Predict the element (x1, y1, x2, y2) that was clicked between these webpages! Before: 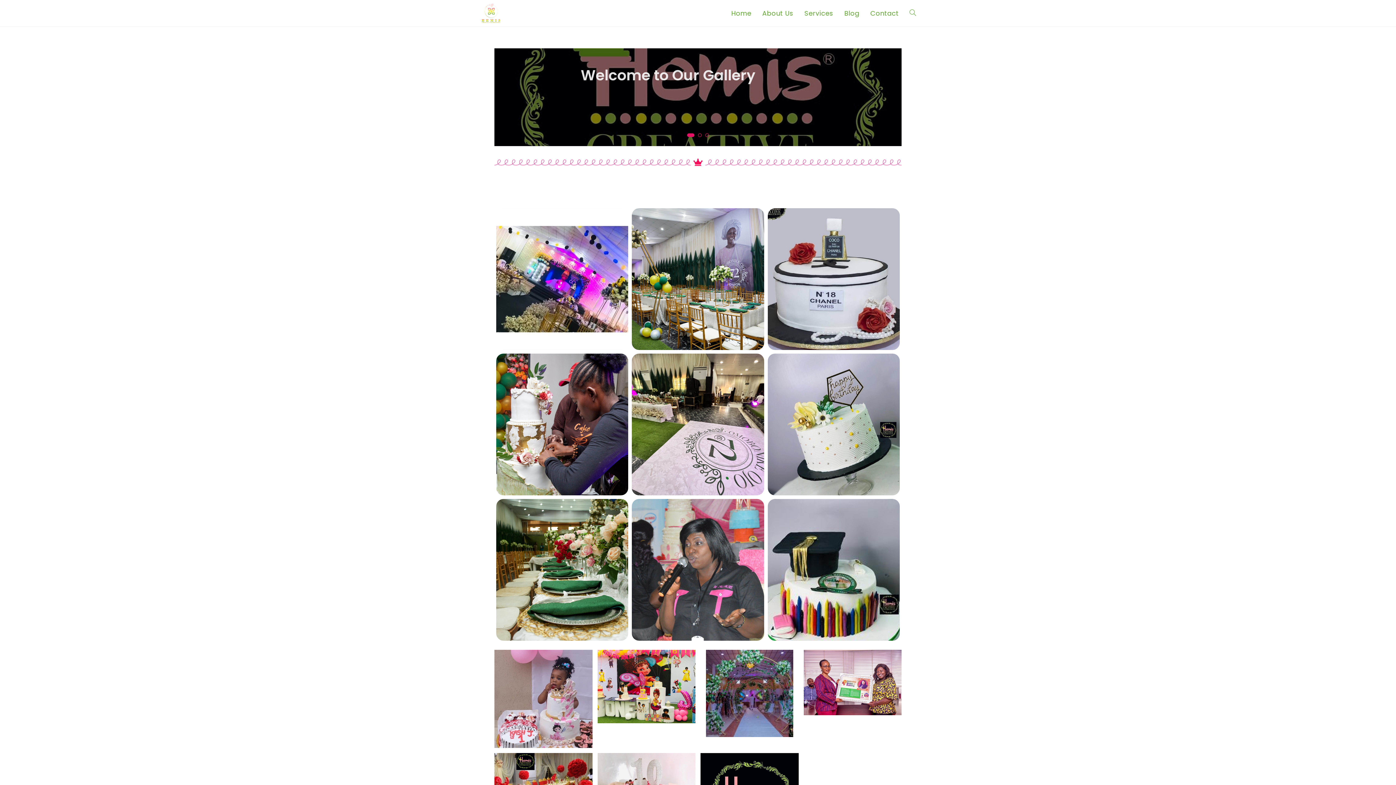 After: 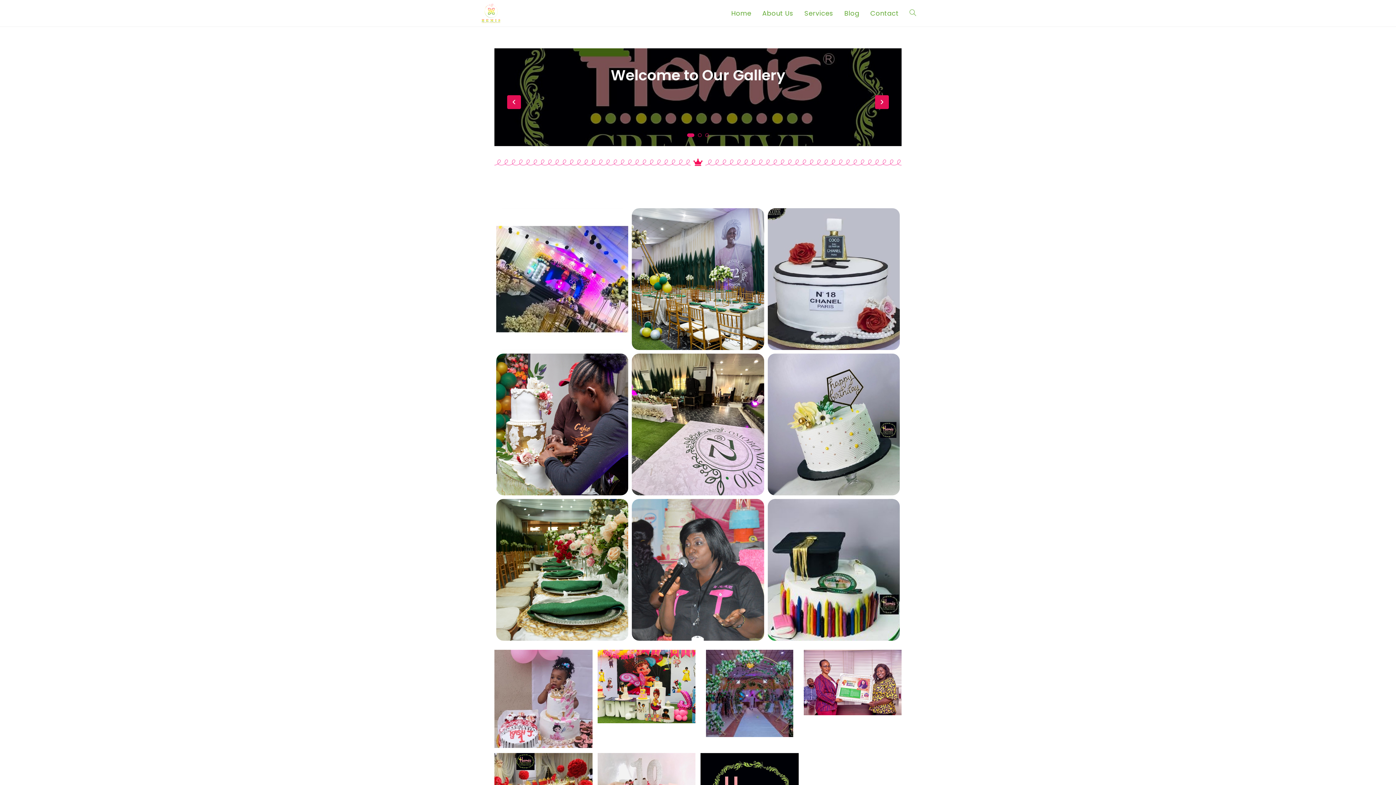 Action: bbox: (687, 133, 694, 137)